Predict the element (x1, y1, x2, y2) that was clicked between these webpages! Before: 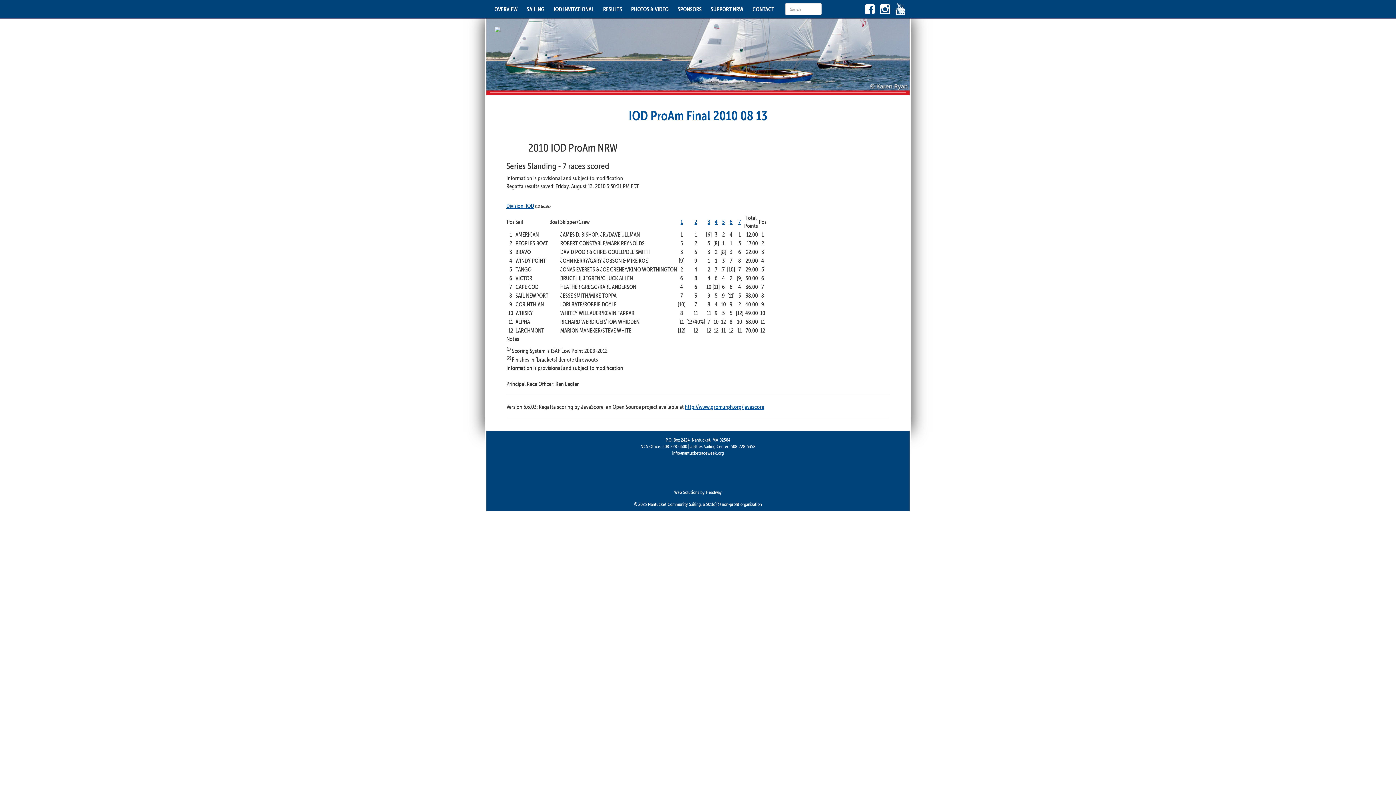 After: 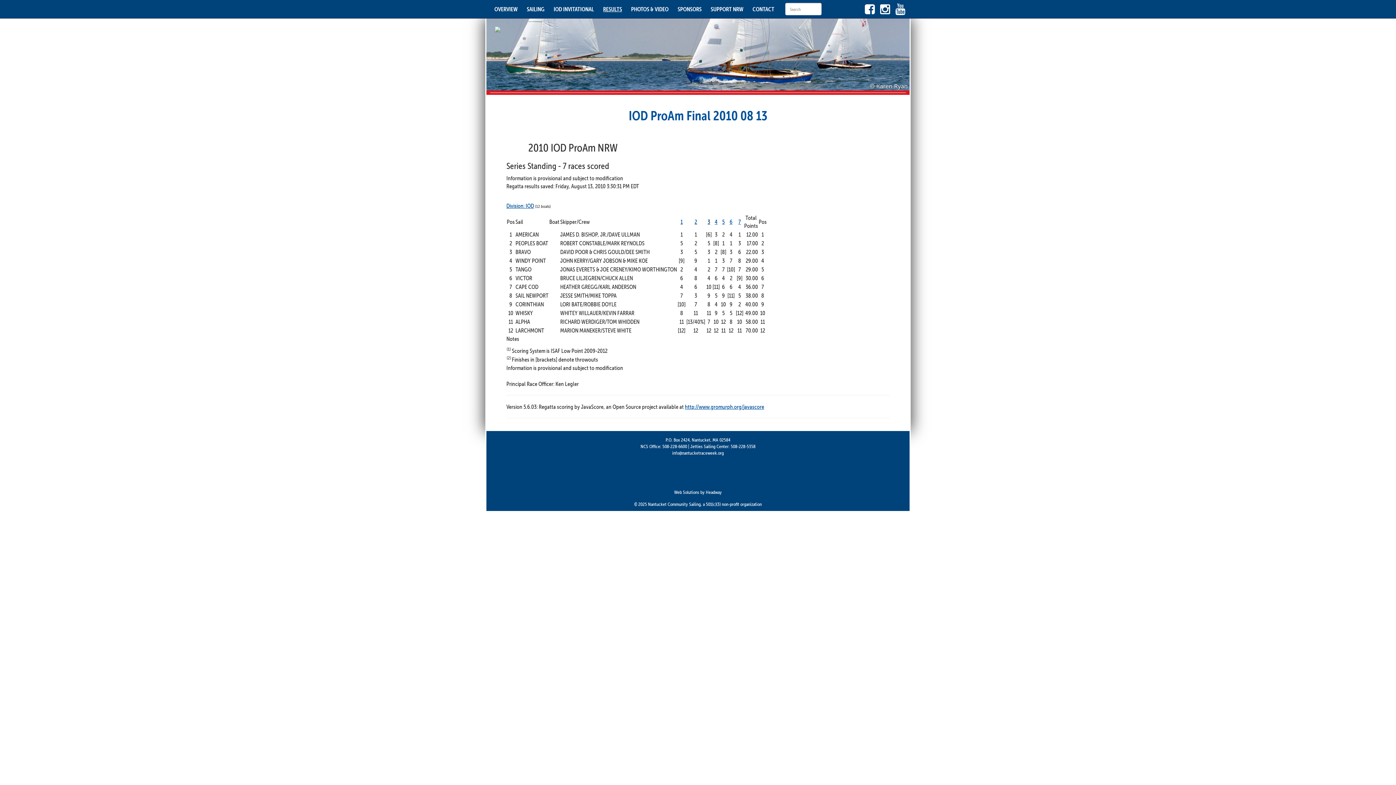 Action: label: 3 bbox: (707, 218, 710, 225)